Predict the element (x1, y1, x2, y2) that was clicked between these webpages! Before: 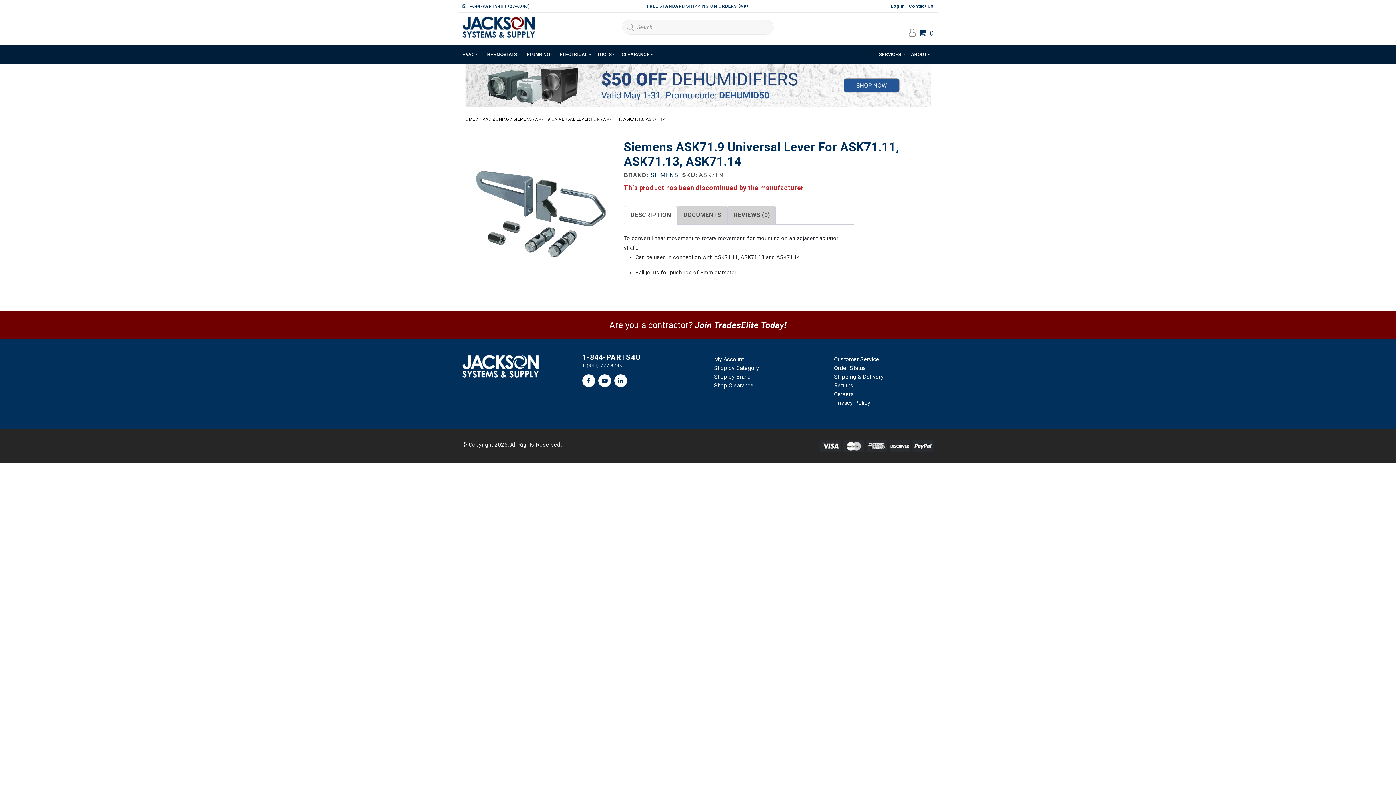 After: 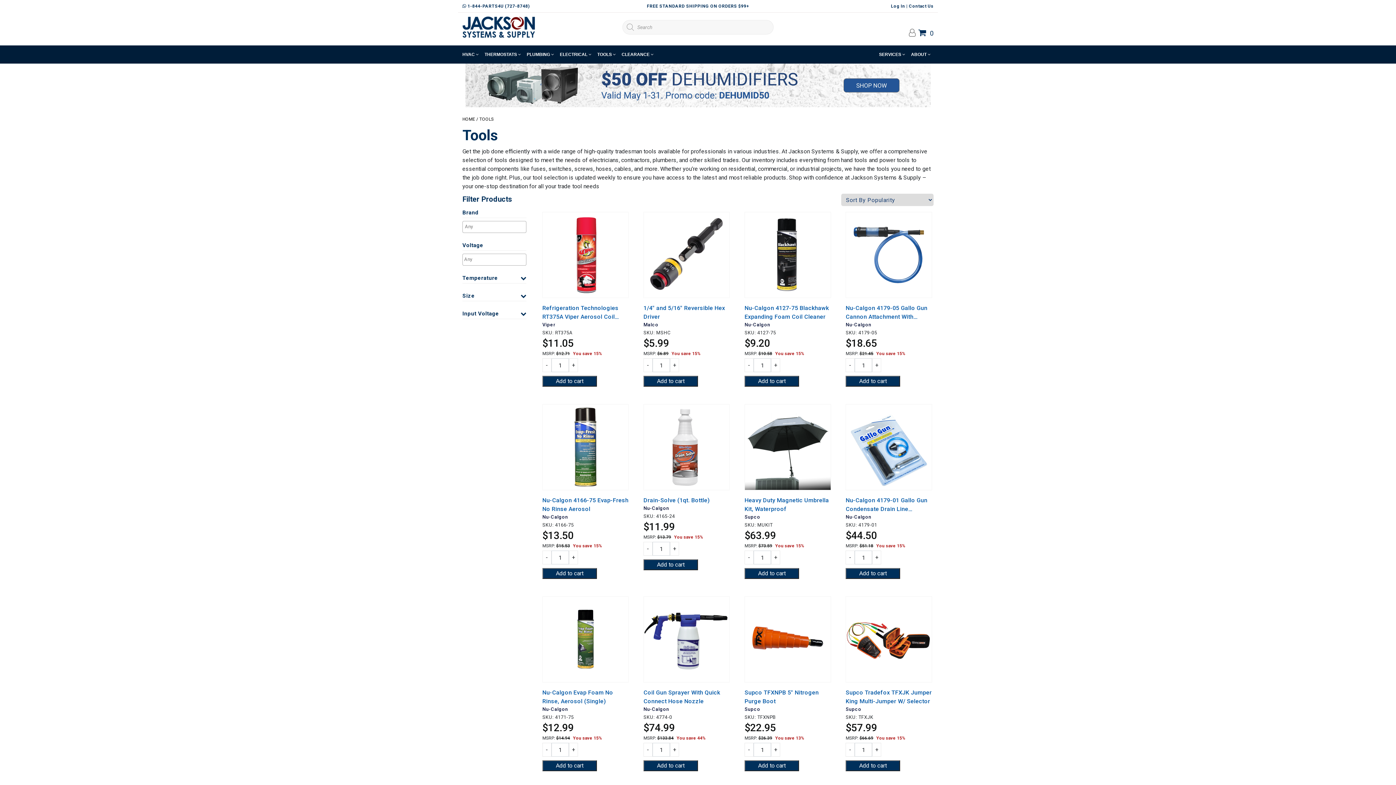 Action: label: TOOLS bbox: (597, 45, 618, 63)